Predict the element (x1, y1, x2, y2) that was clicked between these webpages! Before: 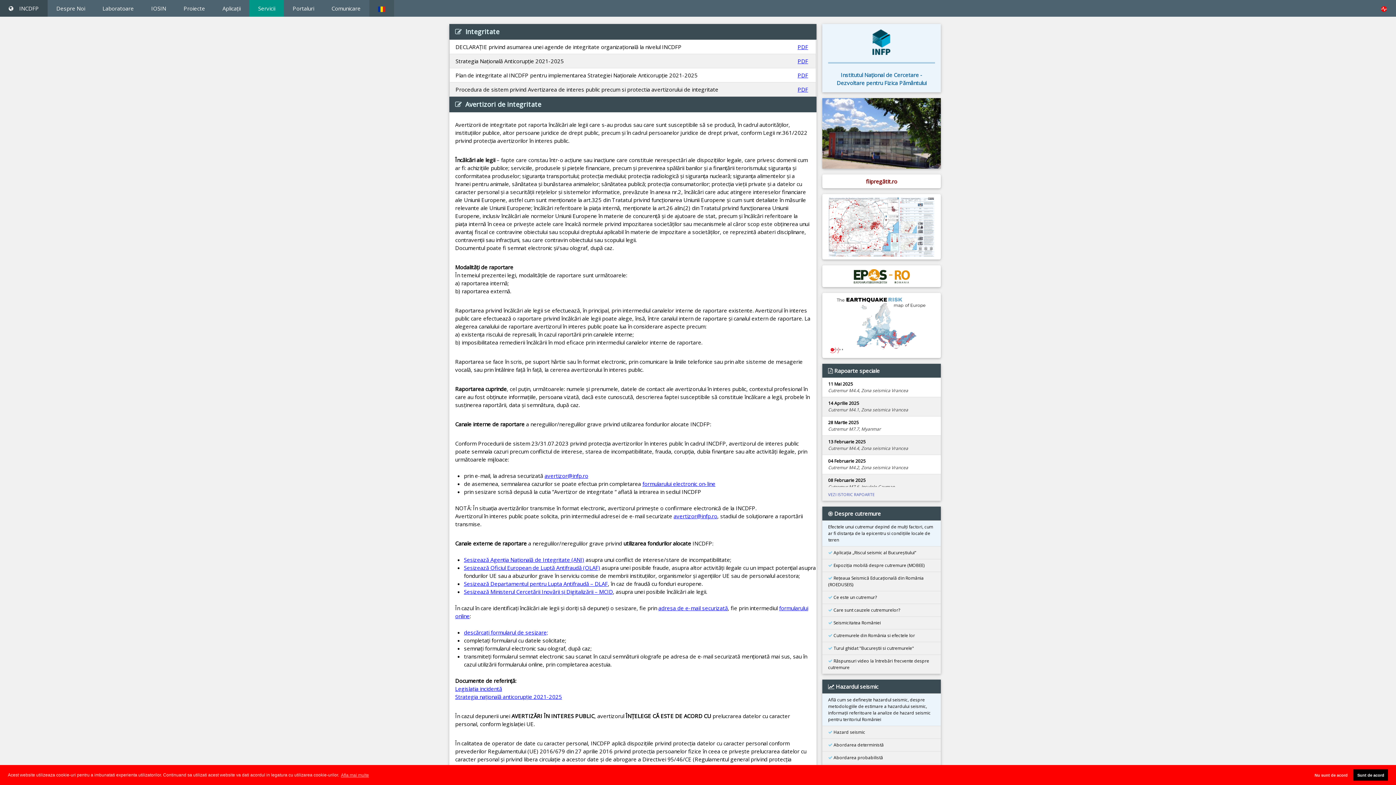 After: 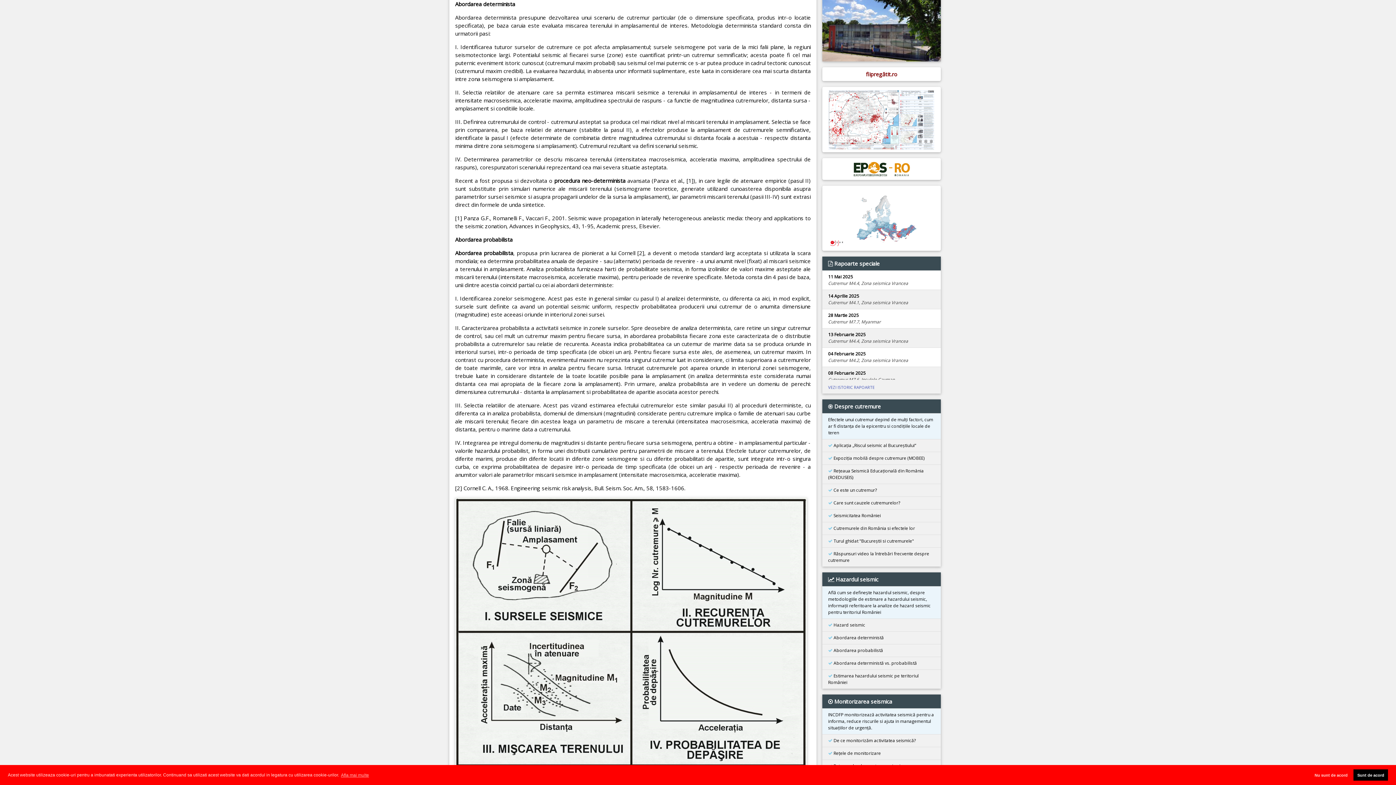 Action: label:  Abordarea deterministă bbox: (828, 742, 883, 748)